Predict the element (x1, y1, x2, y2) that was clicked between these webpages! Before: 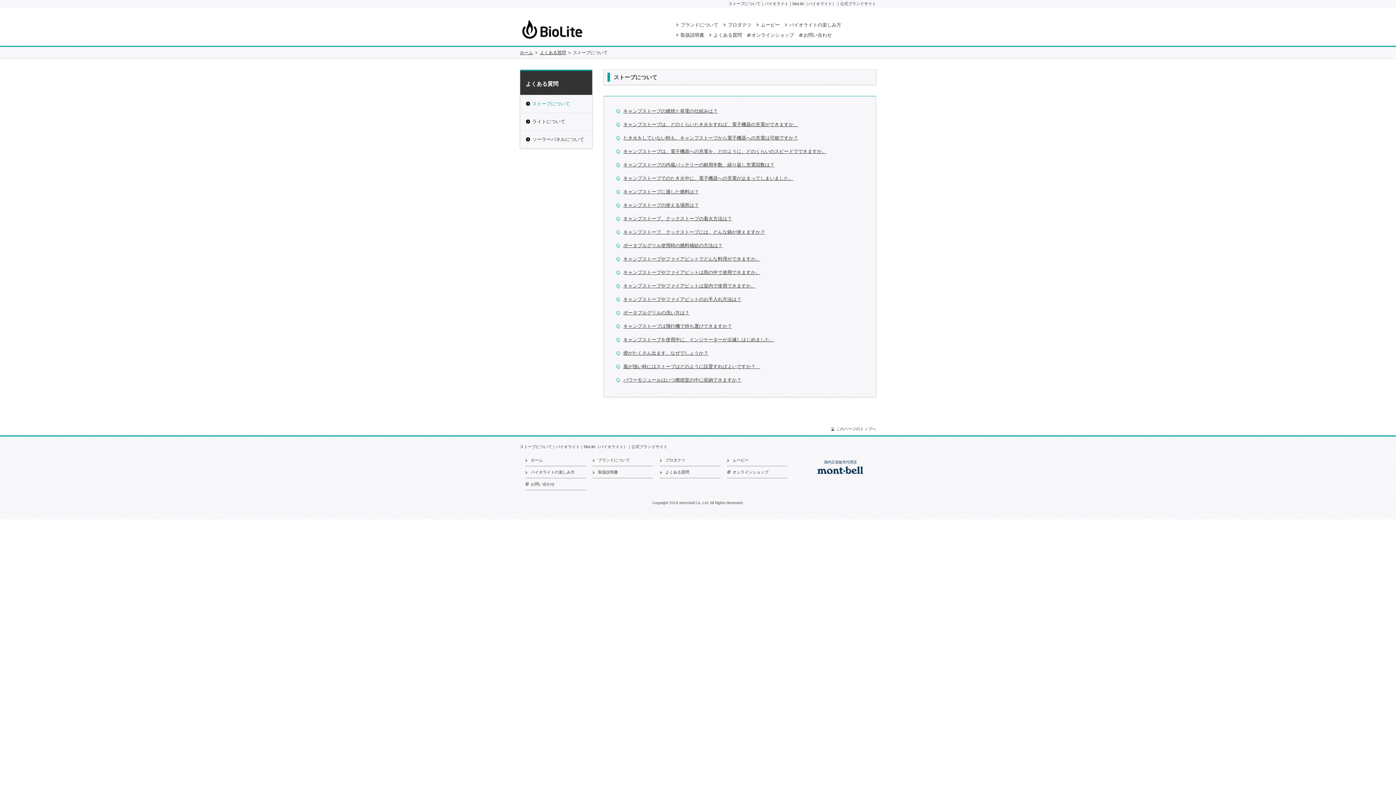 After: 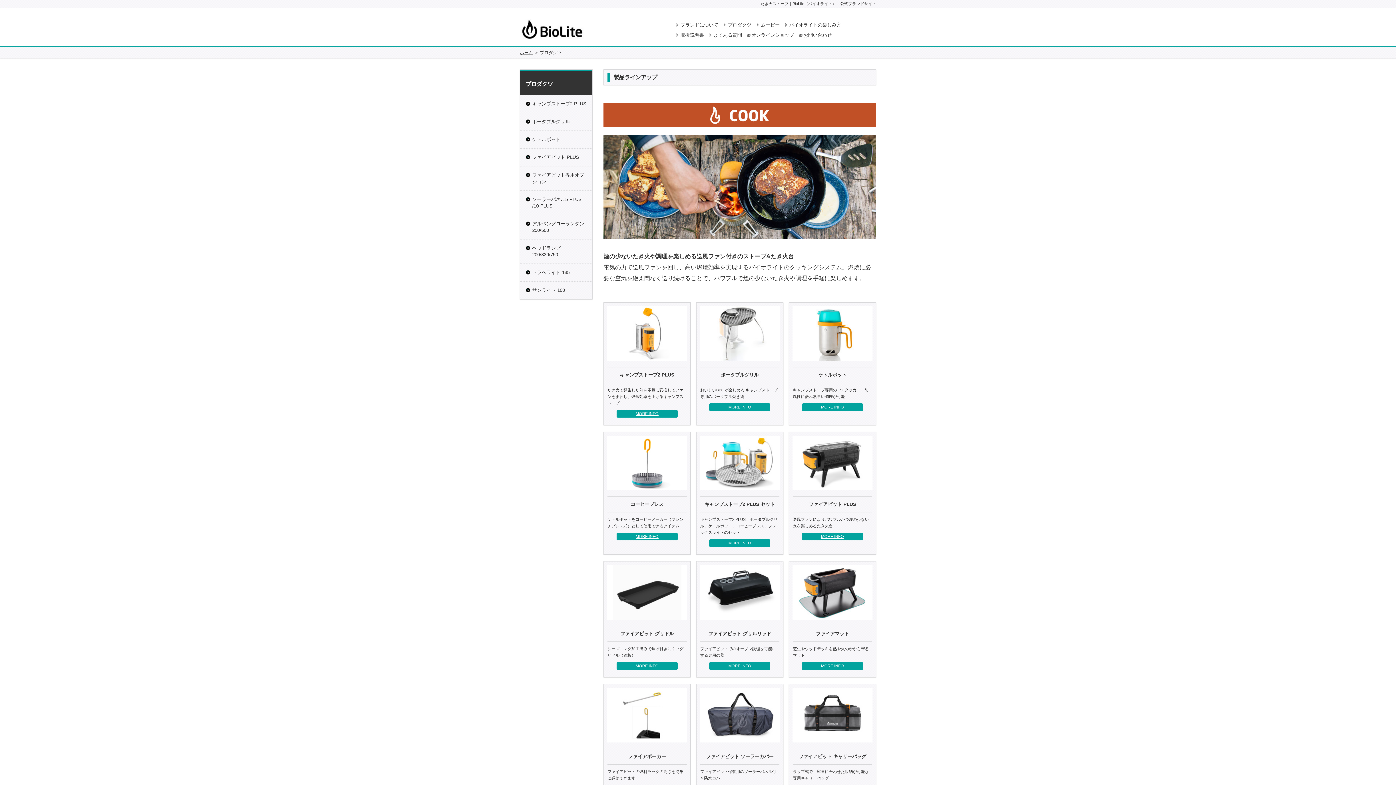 Action: label: プロダクツ bbox: (723, 20, 751, 30)